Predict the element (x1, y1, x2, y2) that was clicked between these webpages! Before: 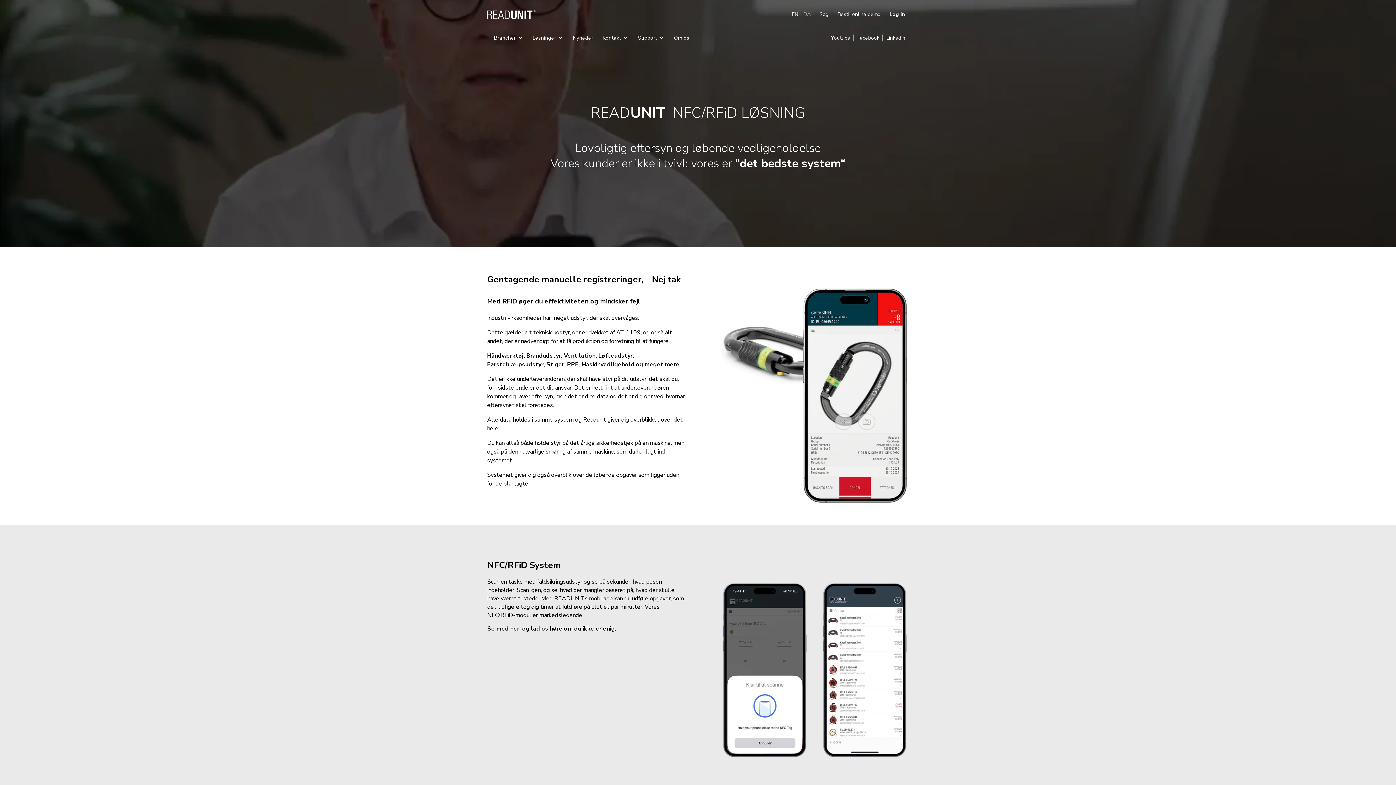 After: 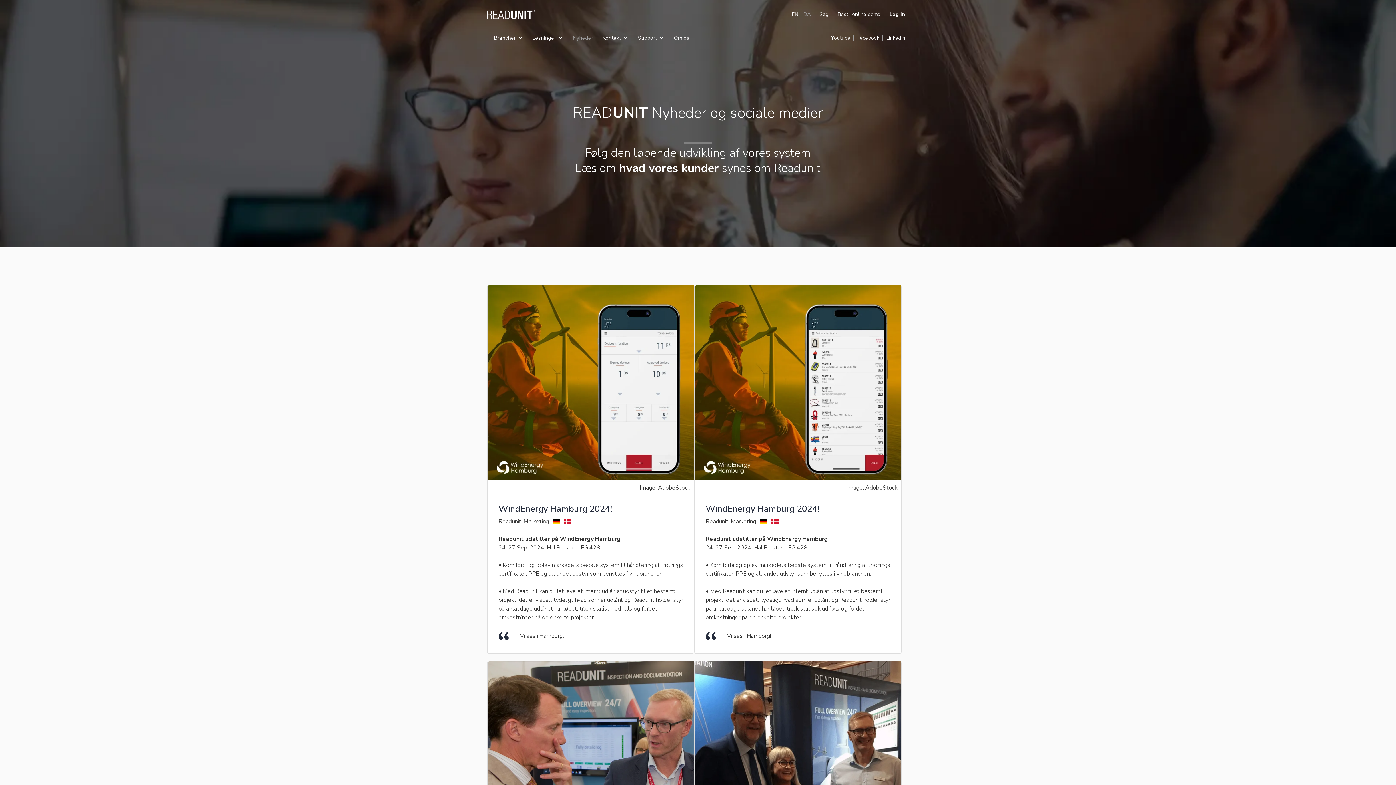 Action: label: Nyheder bbox: (569, 35, 593, 47)